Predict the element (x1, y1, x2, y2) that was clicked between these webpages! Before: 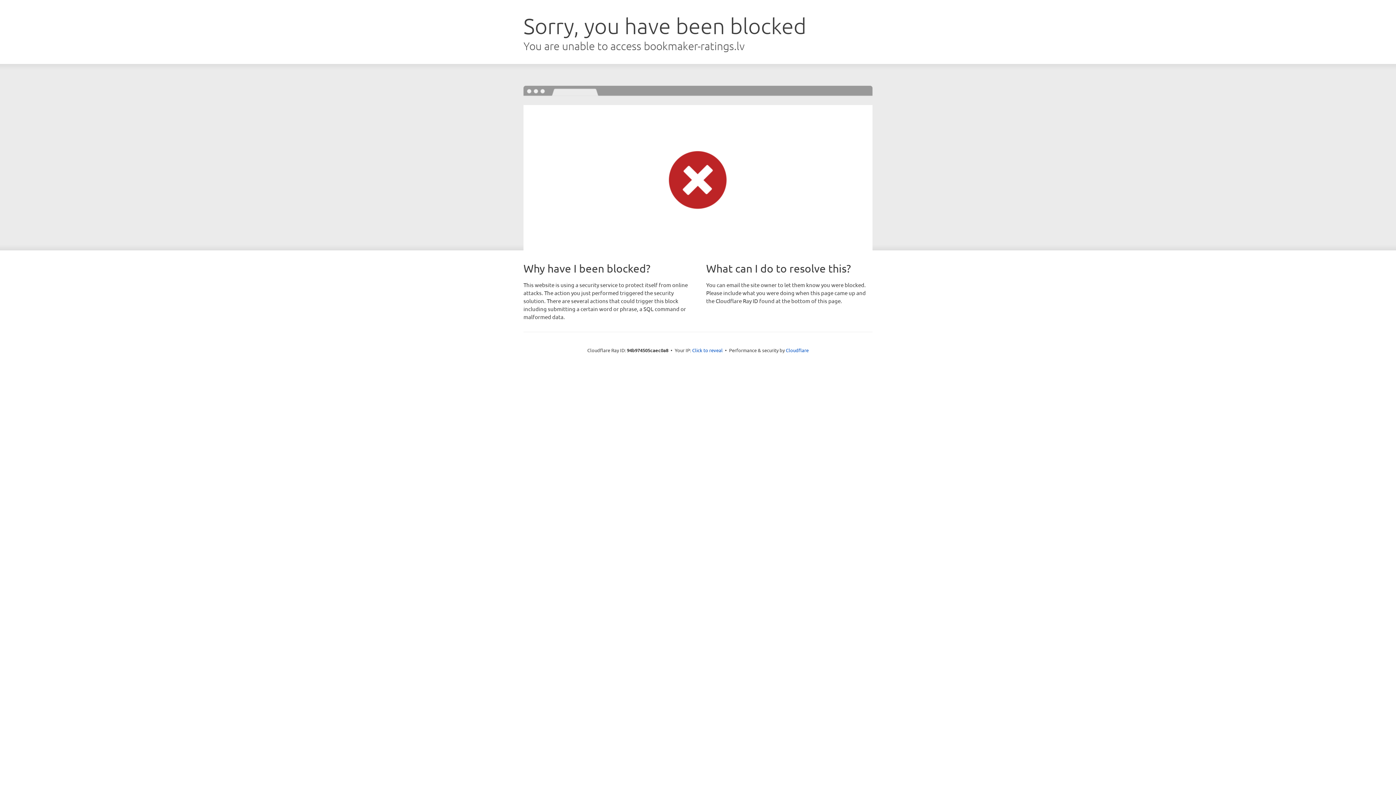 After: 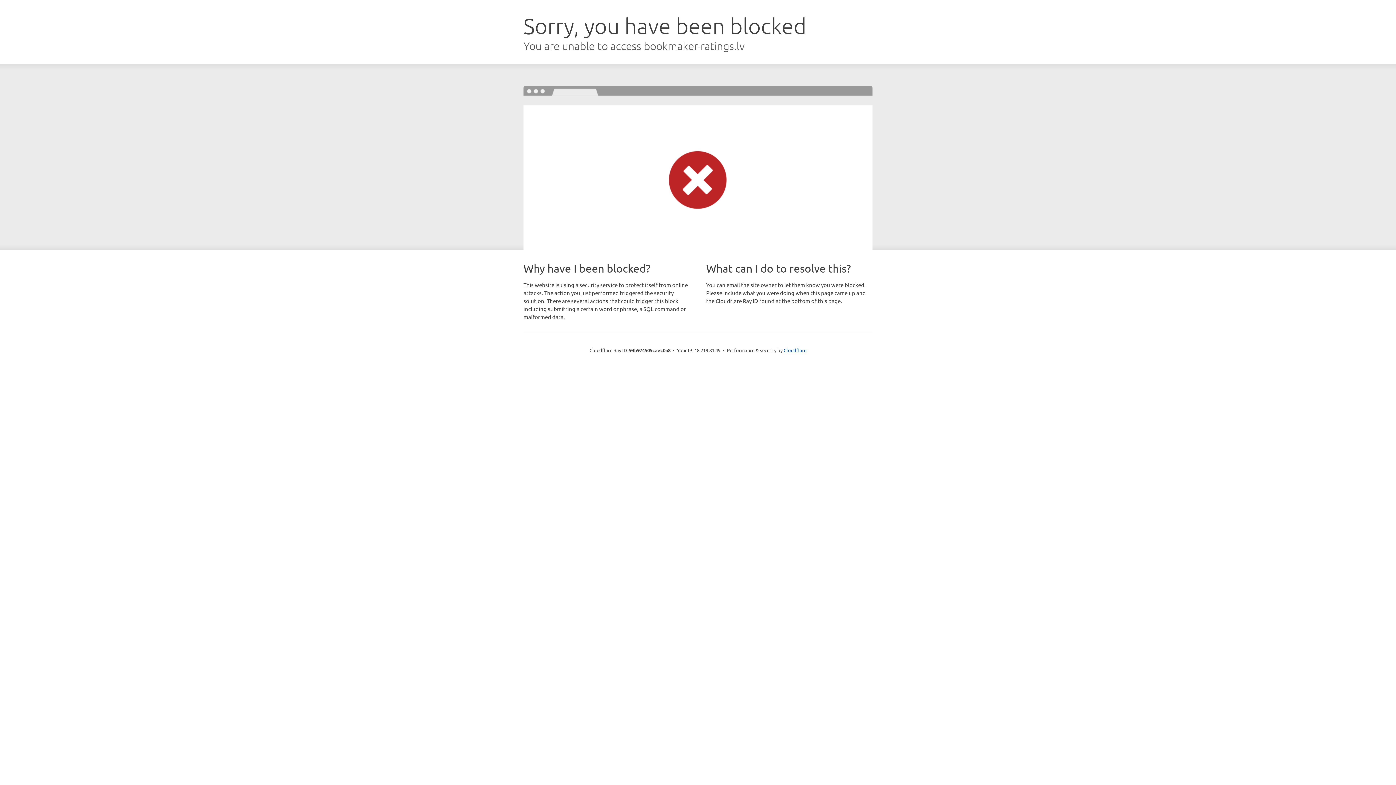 Action: bbox: (692, 346, 722, 353) label: Click to reveal